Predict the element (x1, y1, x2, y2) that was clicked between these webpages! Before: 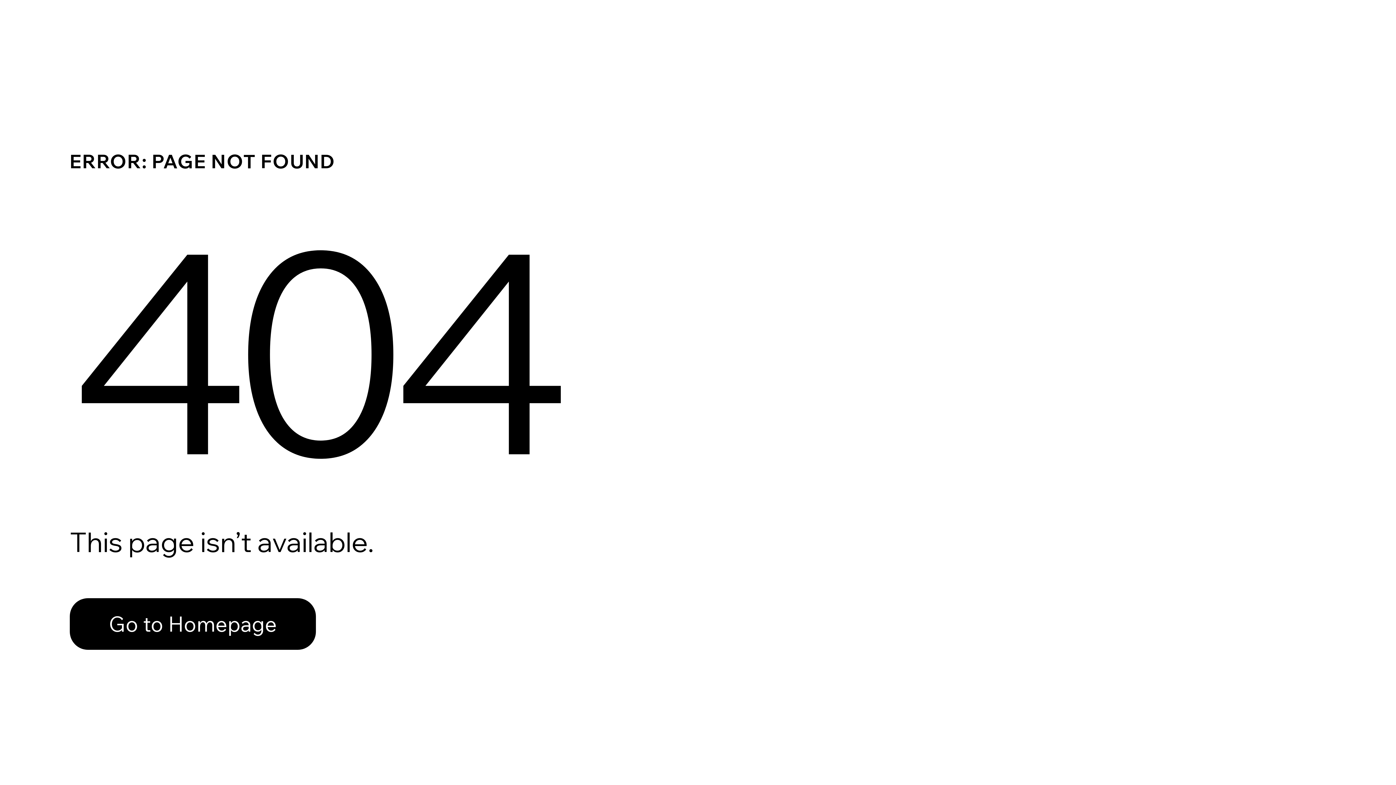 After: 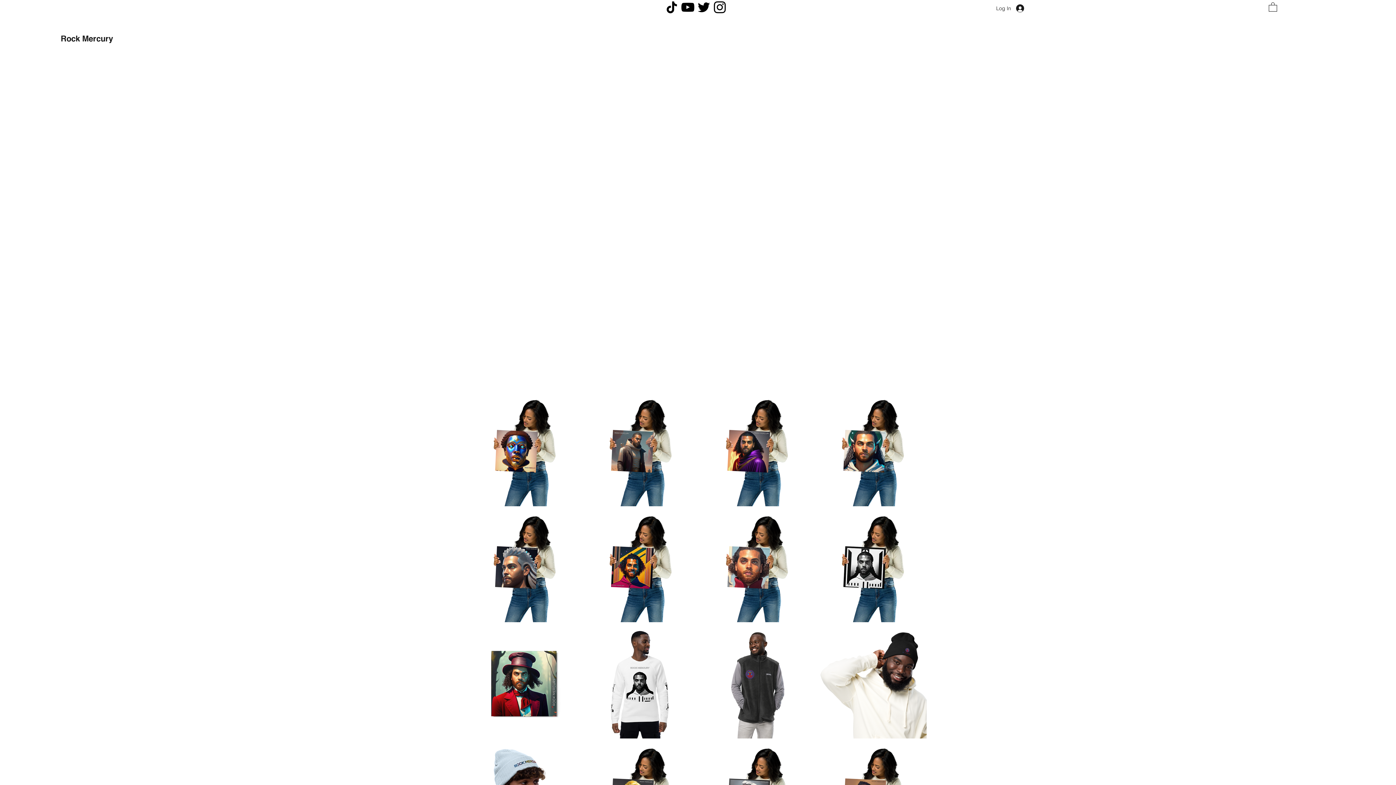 Action: bbox: (69, 582, 768, 659) label: Go to Homepage